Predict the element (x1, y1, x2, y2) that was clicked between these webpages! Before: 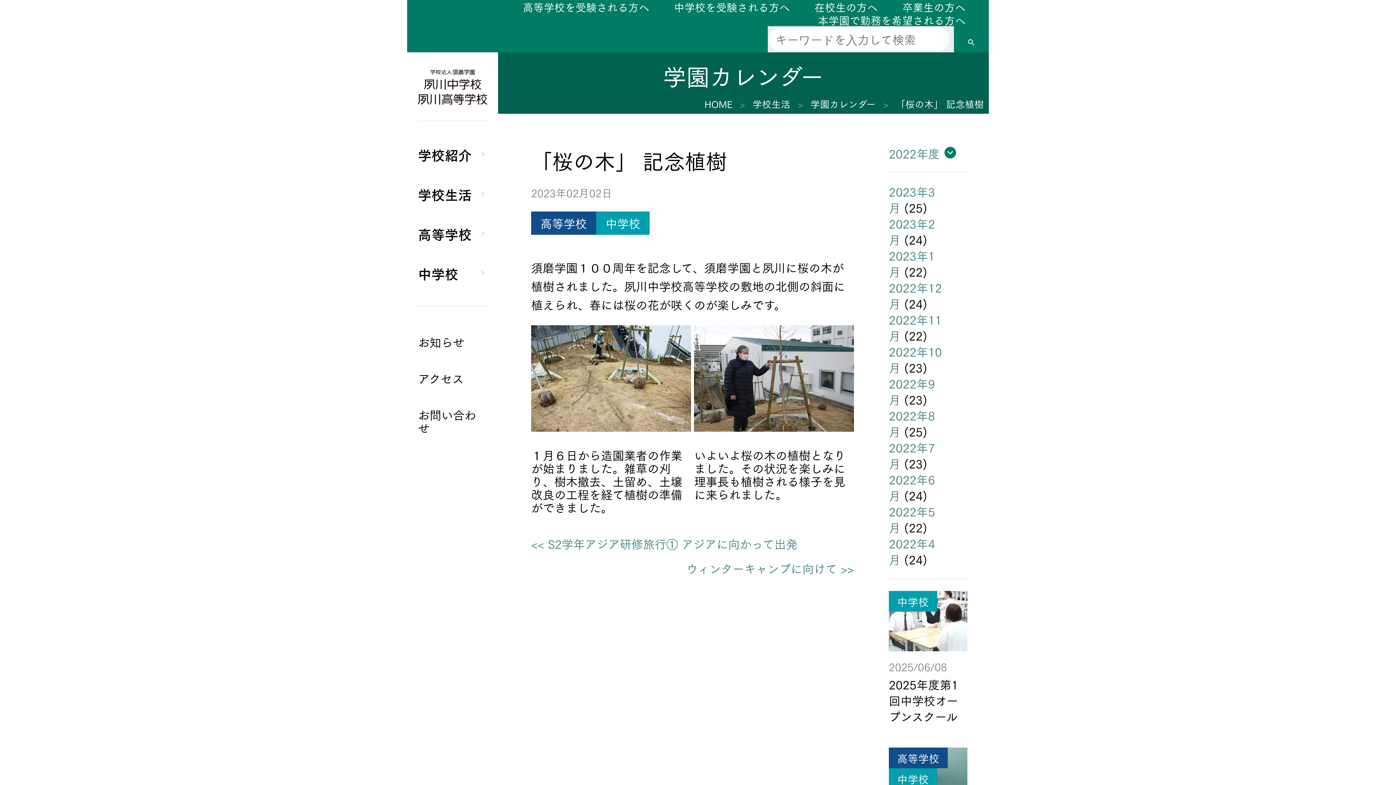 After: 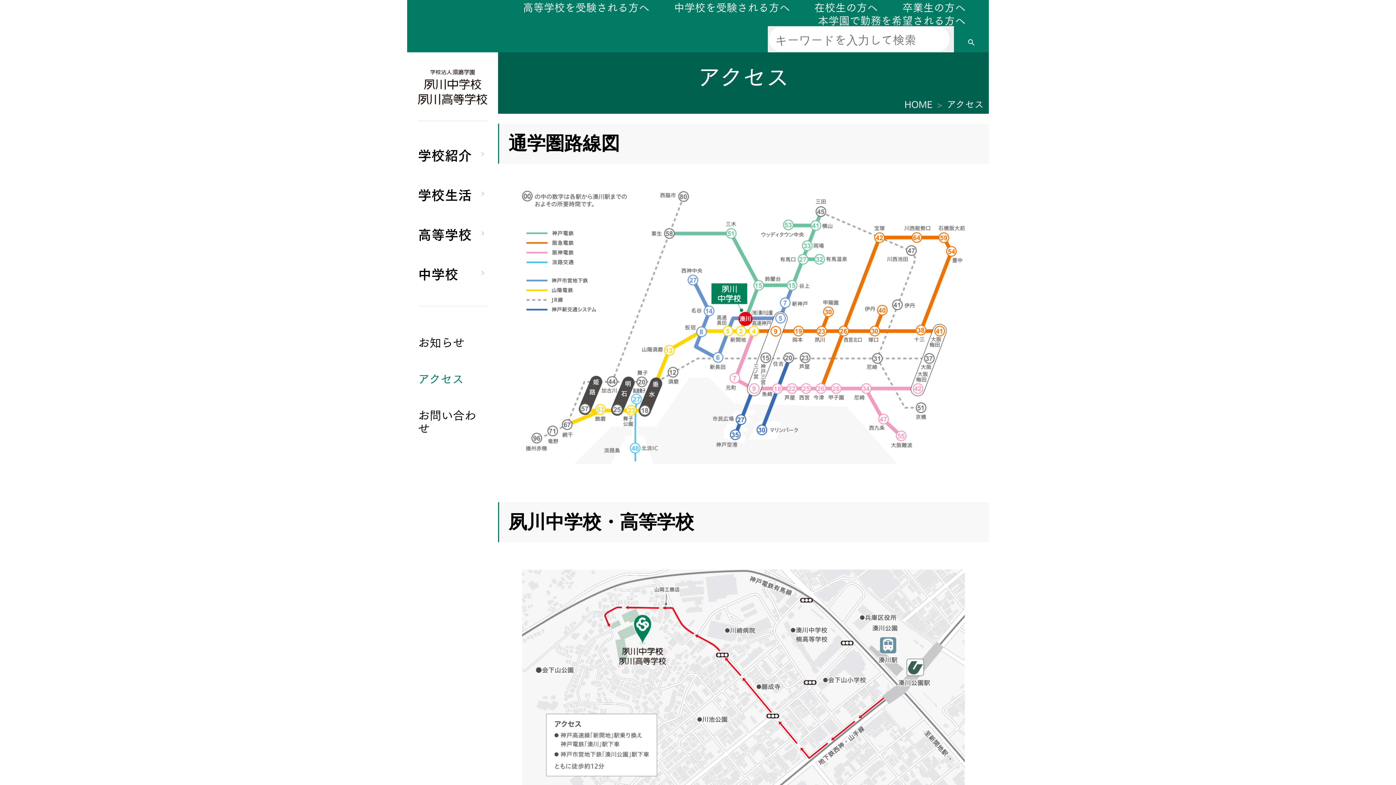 Action: bbox: (418, 369, 464, 387) label: アクセス